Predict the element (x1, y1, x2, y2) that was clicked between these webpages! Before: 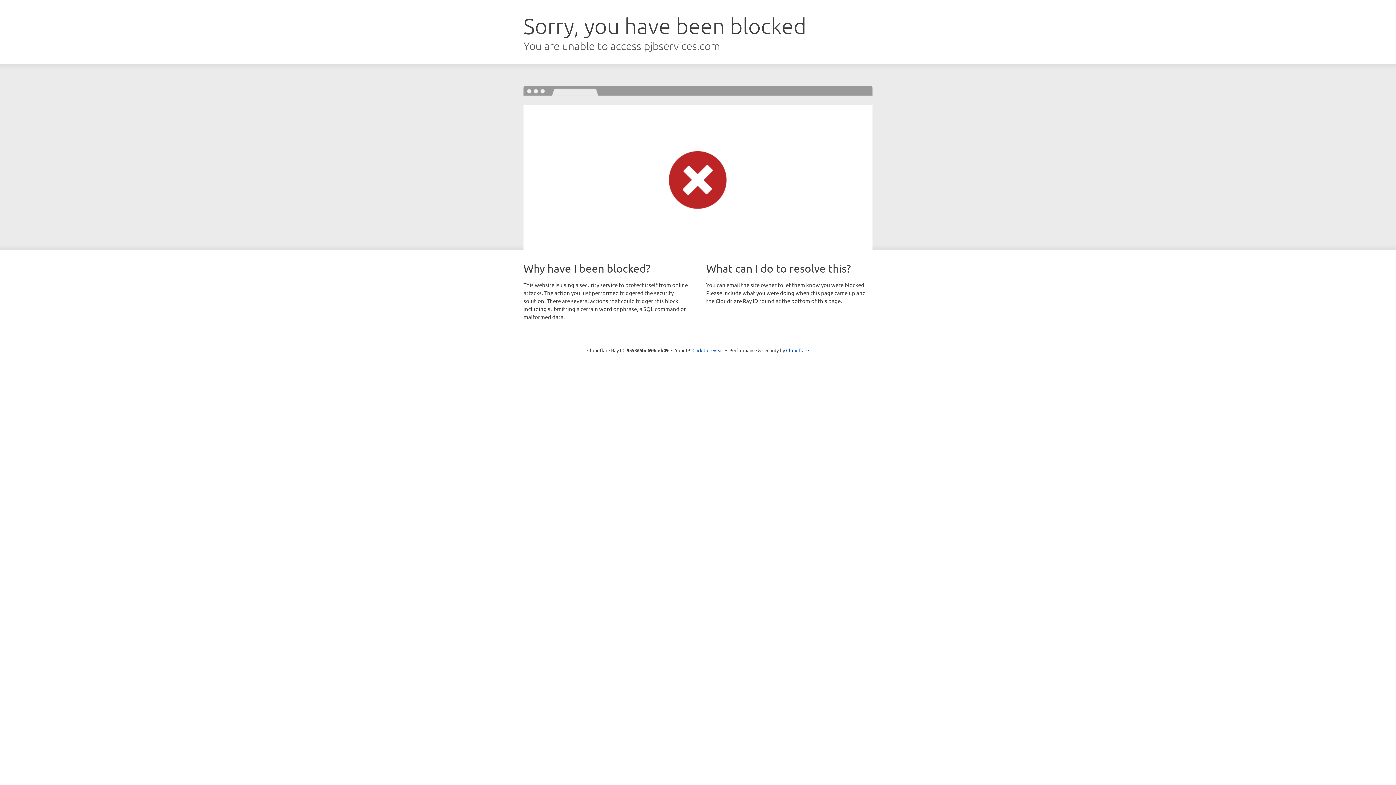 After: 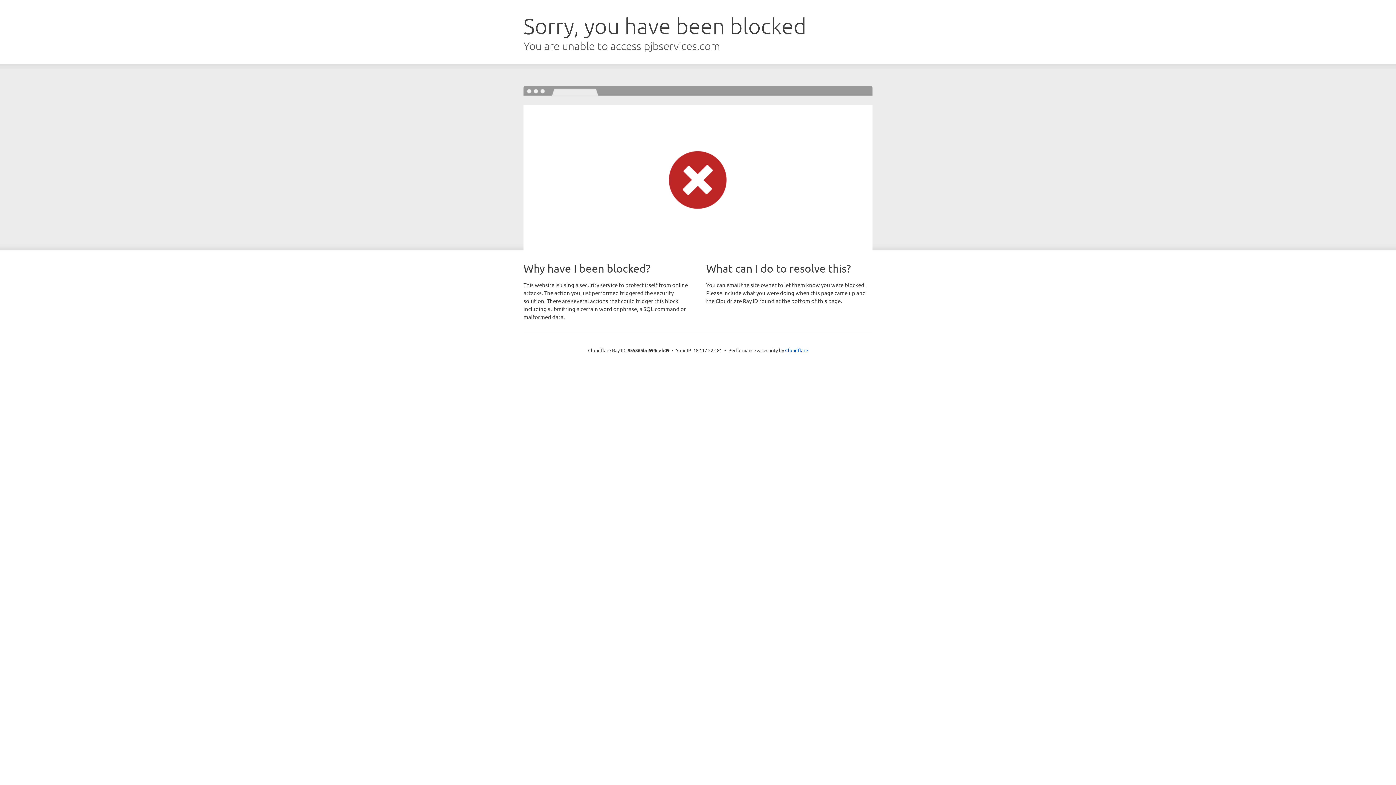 Action: bbox: (692, 346, 723, 353) label: Click to reveal